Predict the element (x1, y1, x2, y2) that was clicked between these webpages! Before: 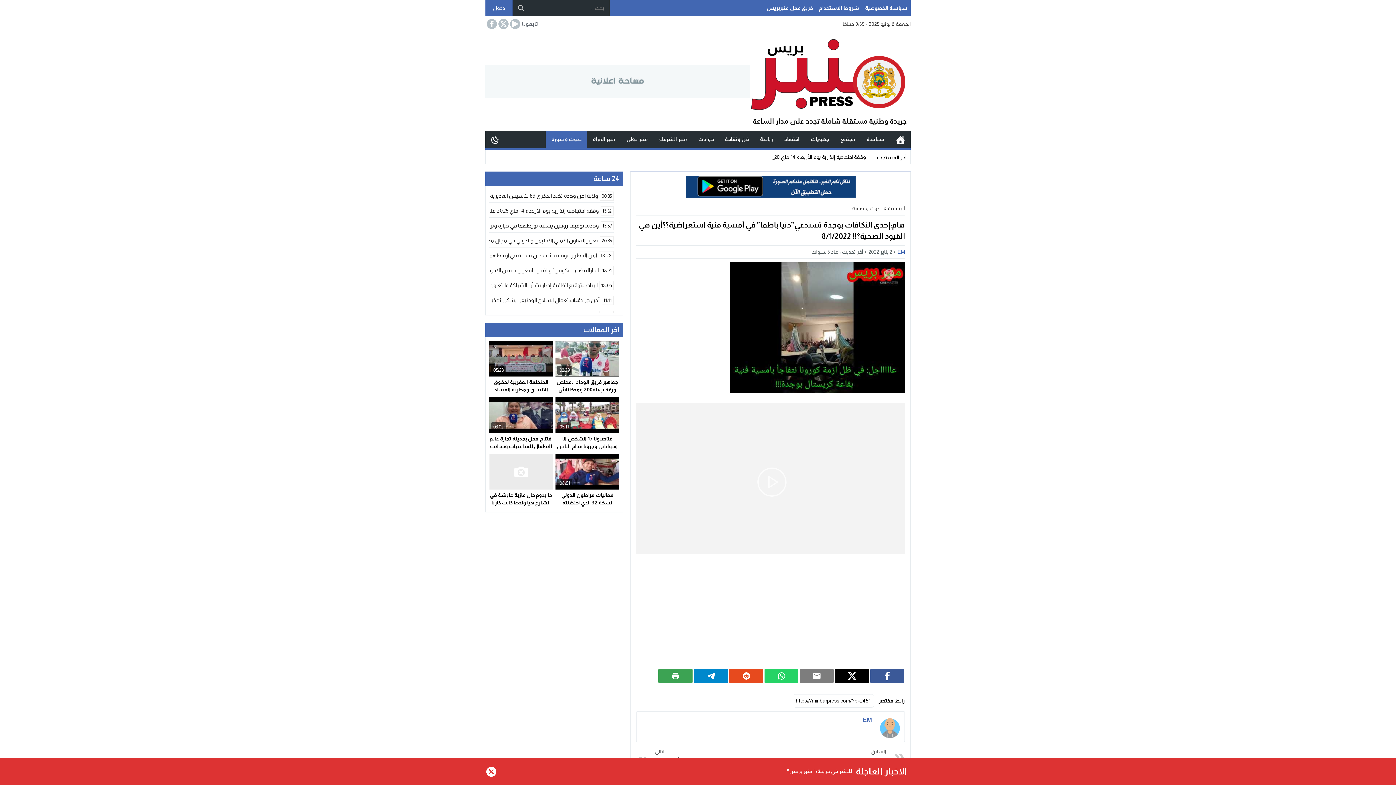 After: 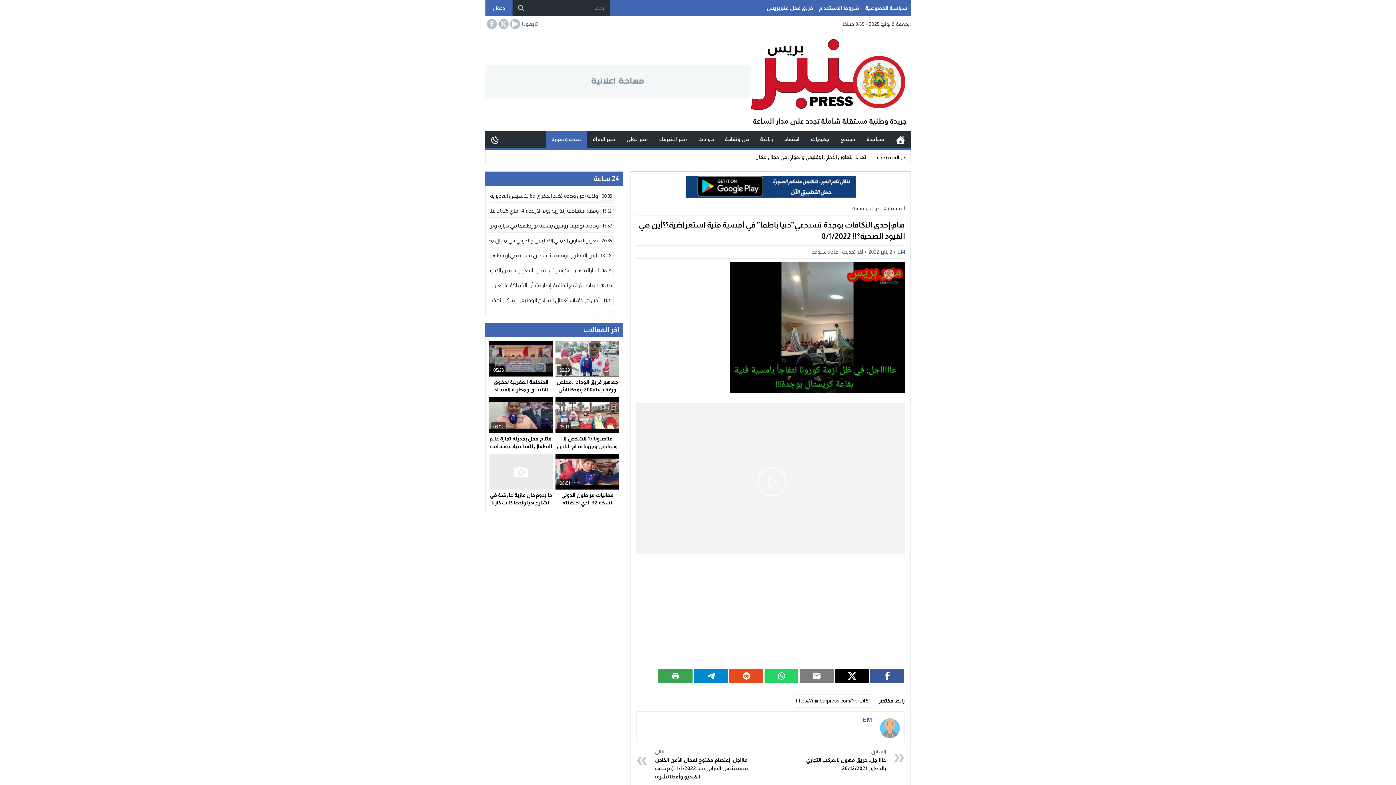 Action: bbox: (485, 78, 750, 83)